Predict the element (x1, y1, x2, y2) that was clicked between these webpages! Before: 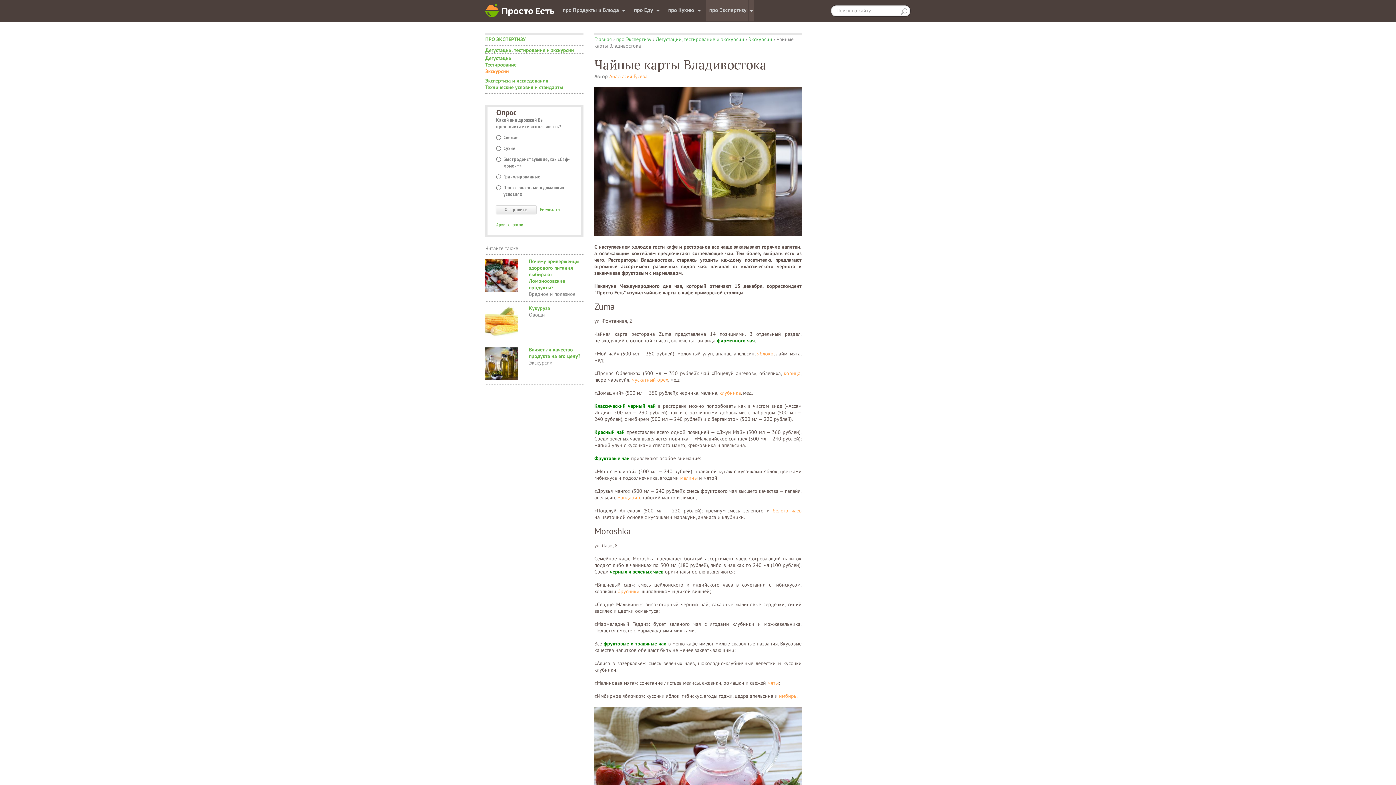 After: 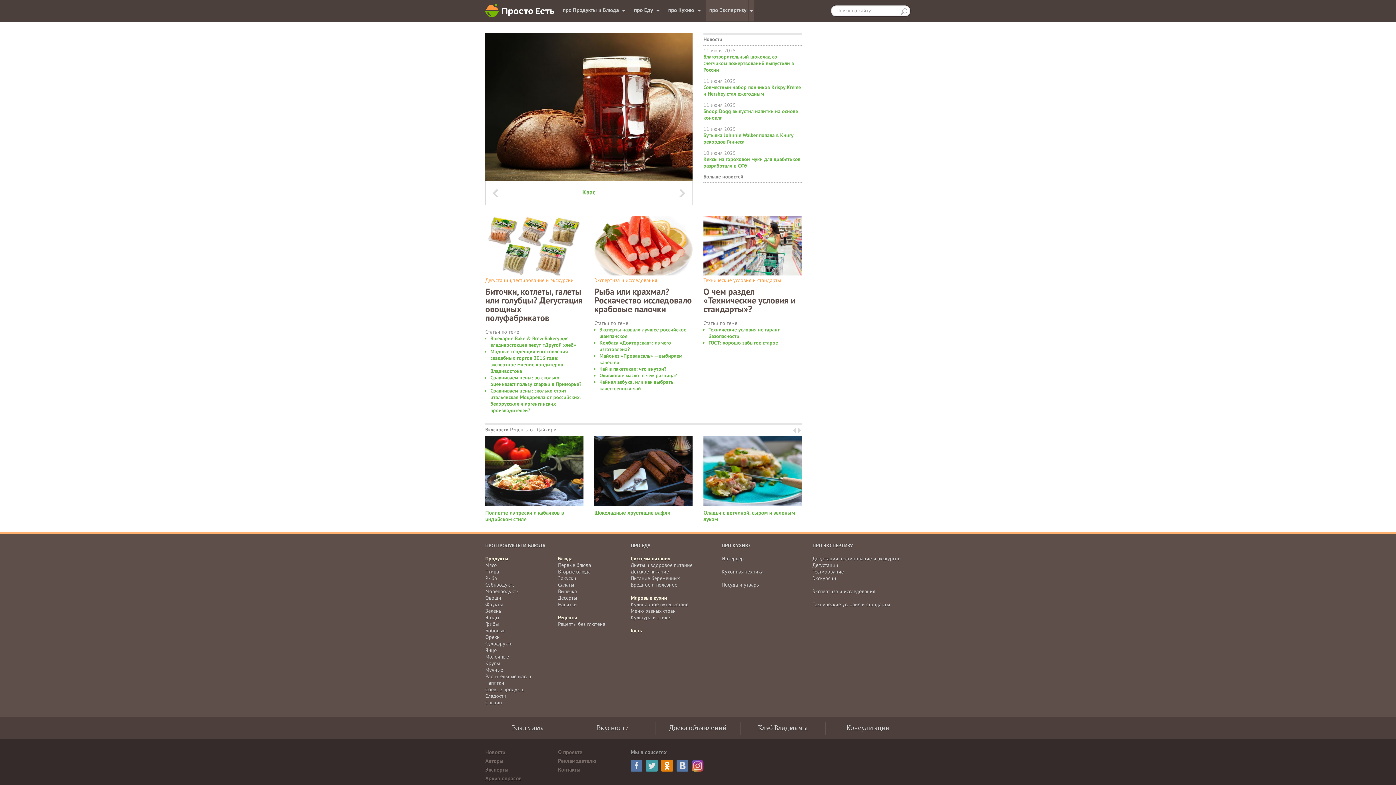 Action: bbox: (485, 32, 583, 45) label: ПРО ЭКСПЕРТИЗУ